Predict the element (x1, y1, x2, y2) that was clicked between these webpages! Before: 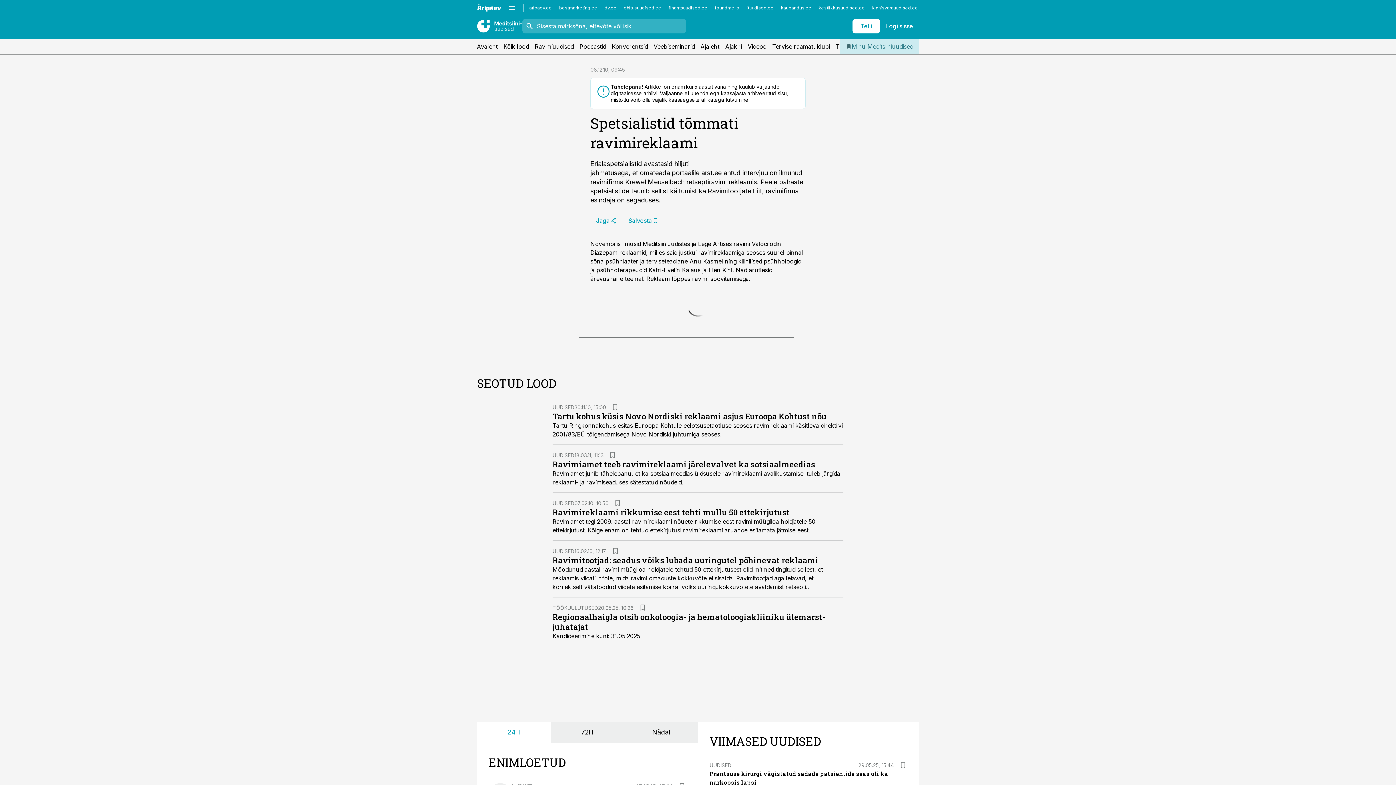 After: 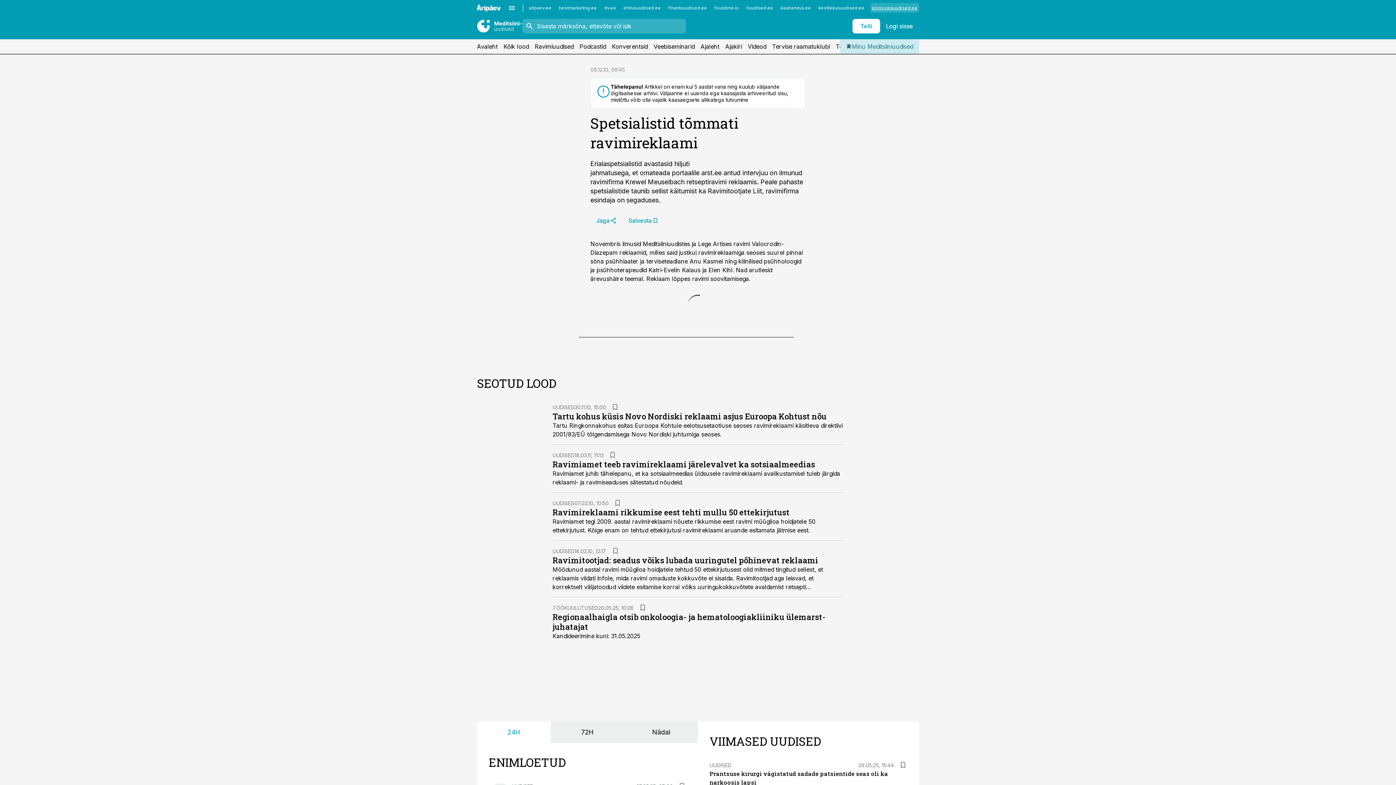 Action: label: kinnisvarauudised.ee bbox: (870, 2, 919, 12)